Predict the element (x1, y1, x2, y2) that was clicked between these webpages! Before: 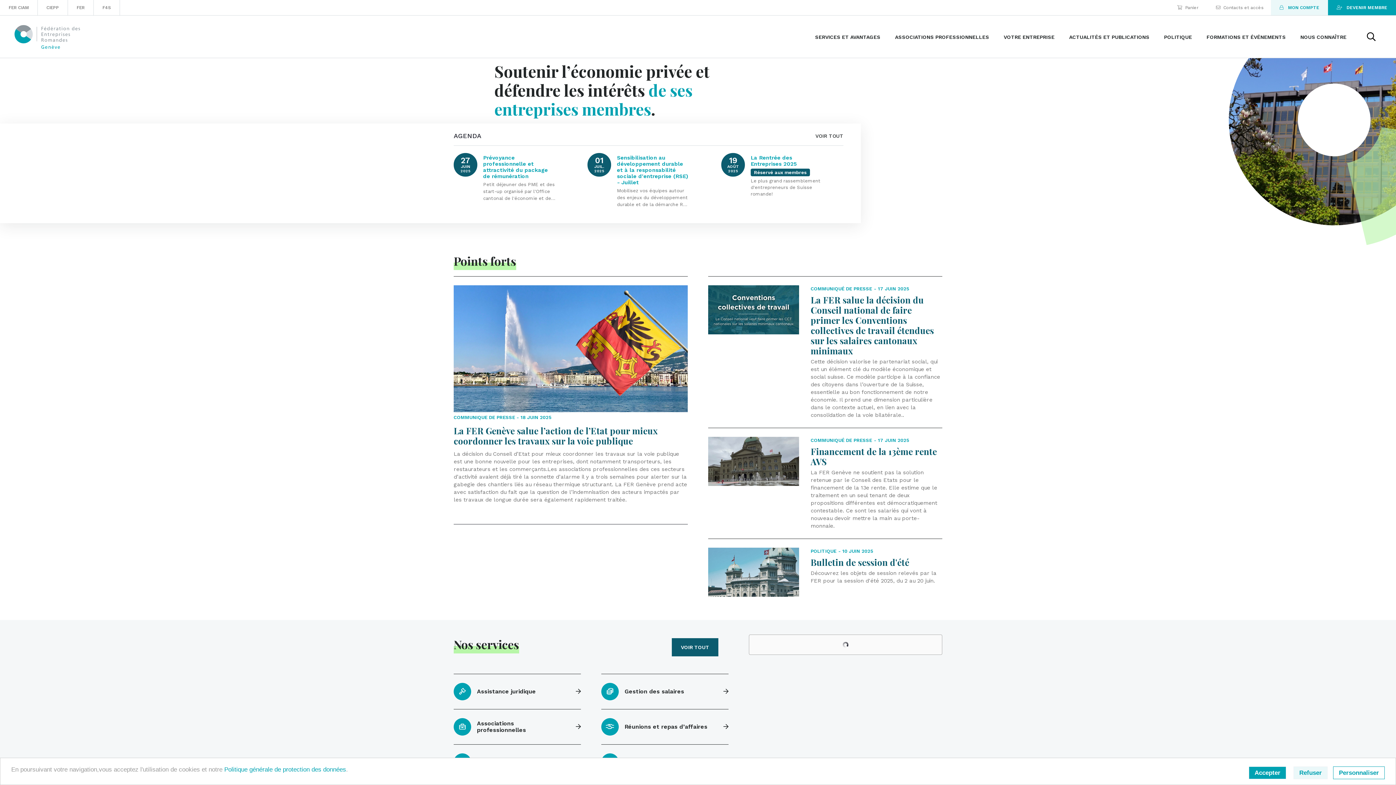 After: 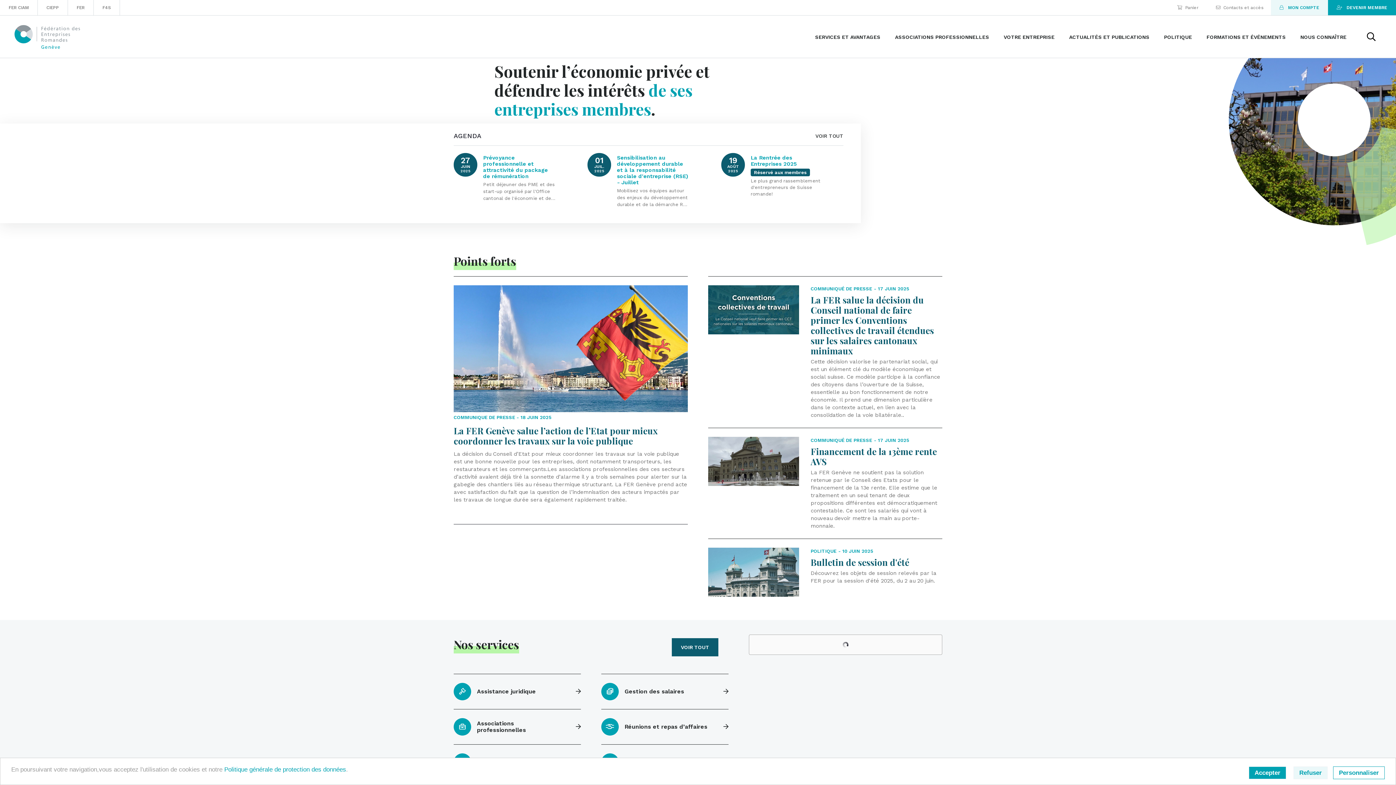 Action: label: COMMUNIQUE DE PRESSE - 18 JUIN 2025
La FER Genève salue l’action de l’Etat pour mieux coordonner les travaux sur la voie publique

La décision du Conseil d’Etat pour mieux coordonner les travaux sur la voie publique est une bonne nouvelle pour les entreprises, dont notamment transporteurs, les restaurateurs et les commerçants.Les associations professionnelles des ces secteurs d’activité avaient déjà tiré la sonnette d’alarme il y a trois semaines pour alerter sur la gabegie des chantiers liés au réseau thermique structurant. La FER Genève prend acte avec satisfaction du fait que la question de l’indemnisation des acteurs impactés par les travaux de longue durée sera également rapidement traitée. bbox: (453, 285, 688, 503)